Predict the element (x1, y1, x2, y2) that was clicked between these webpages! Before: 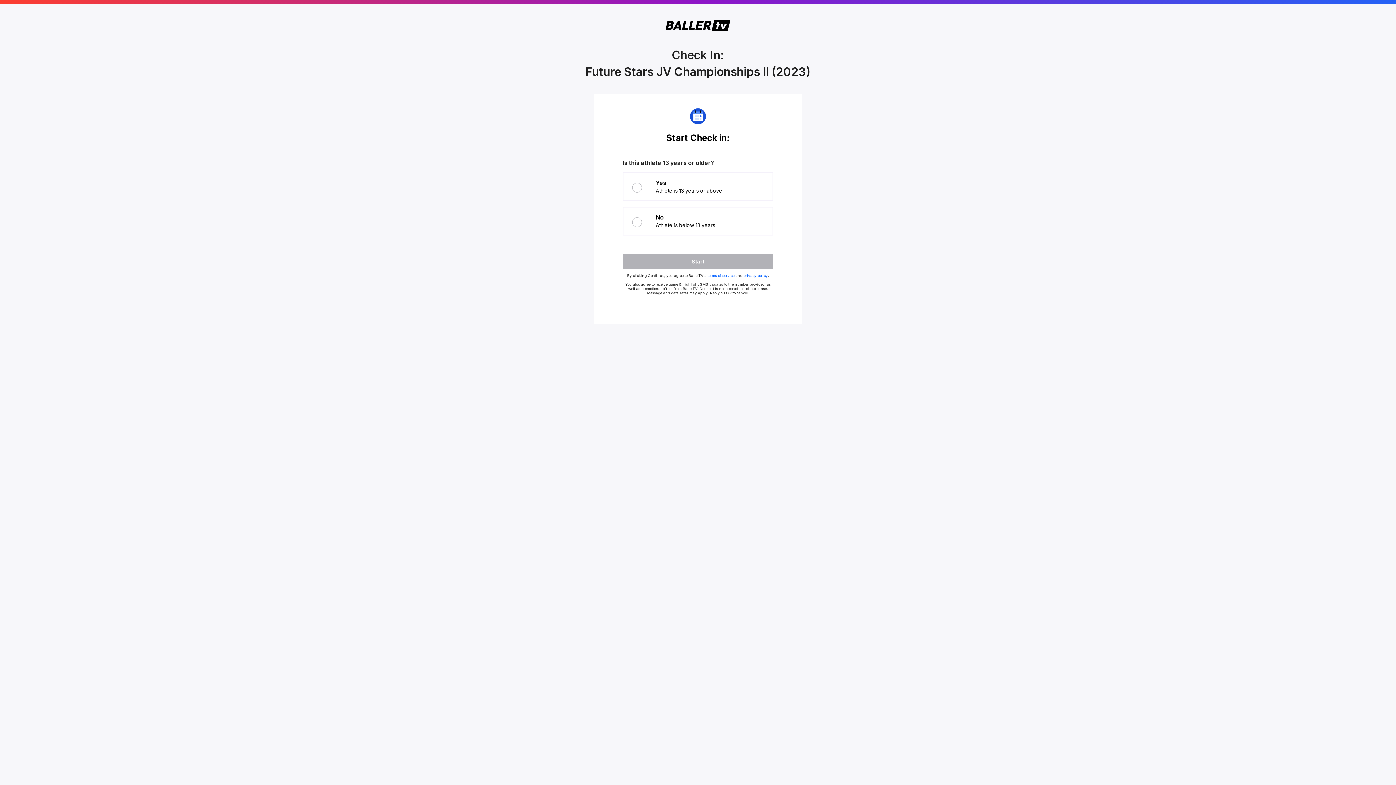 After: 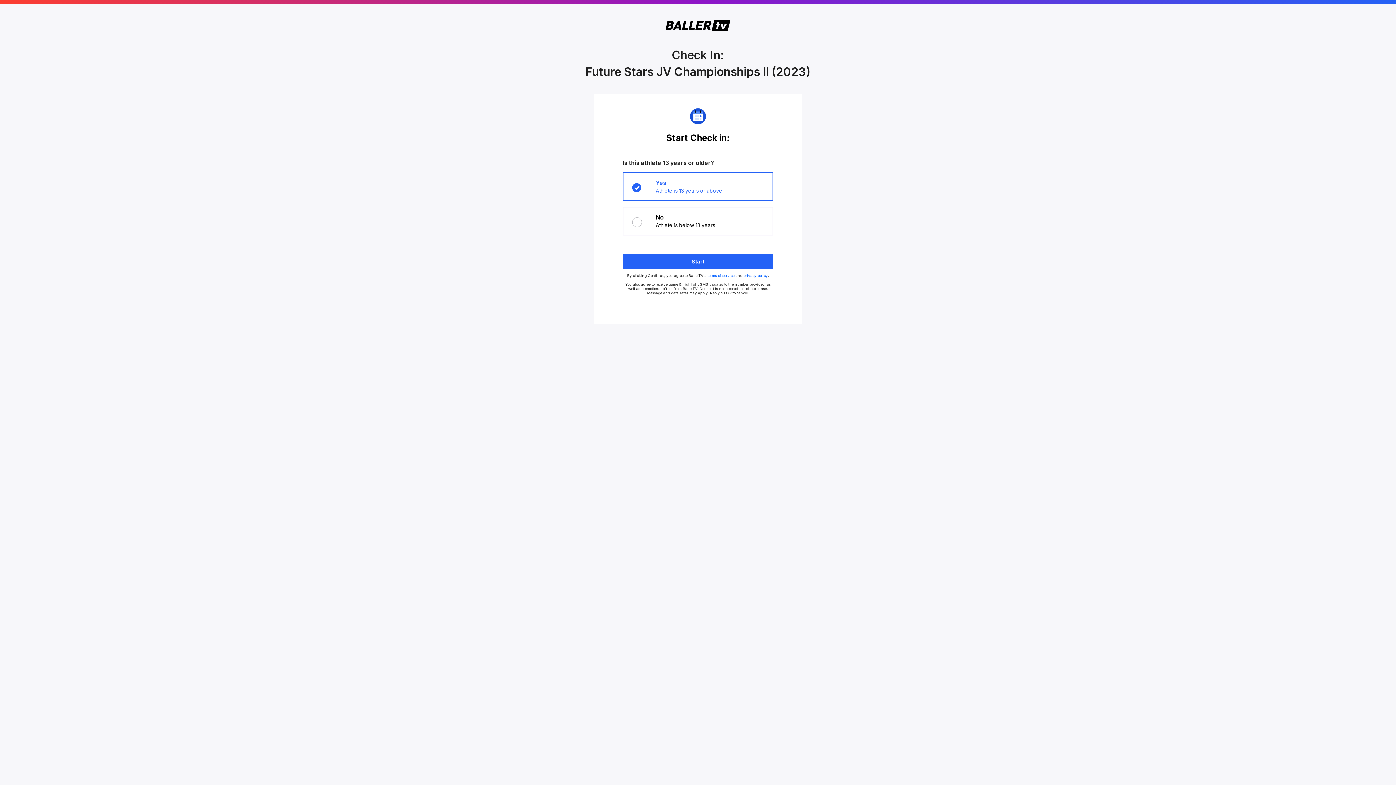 Action: bbox: (622, 172, 773, 201) label: Yes
Athlete is 13 years or above